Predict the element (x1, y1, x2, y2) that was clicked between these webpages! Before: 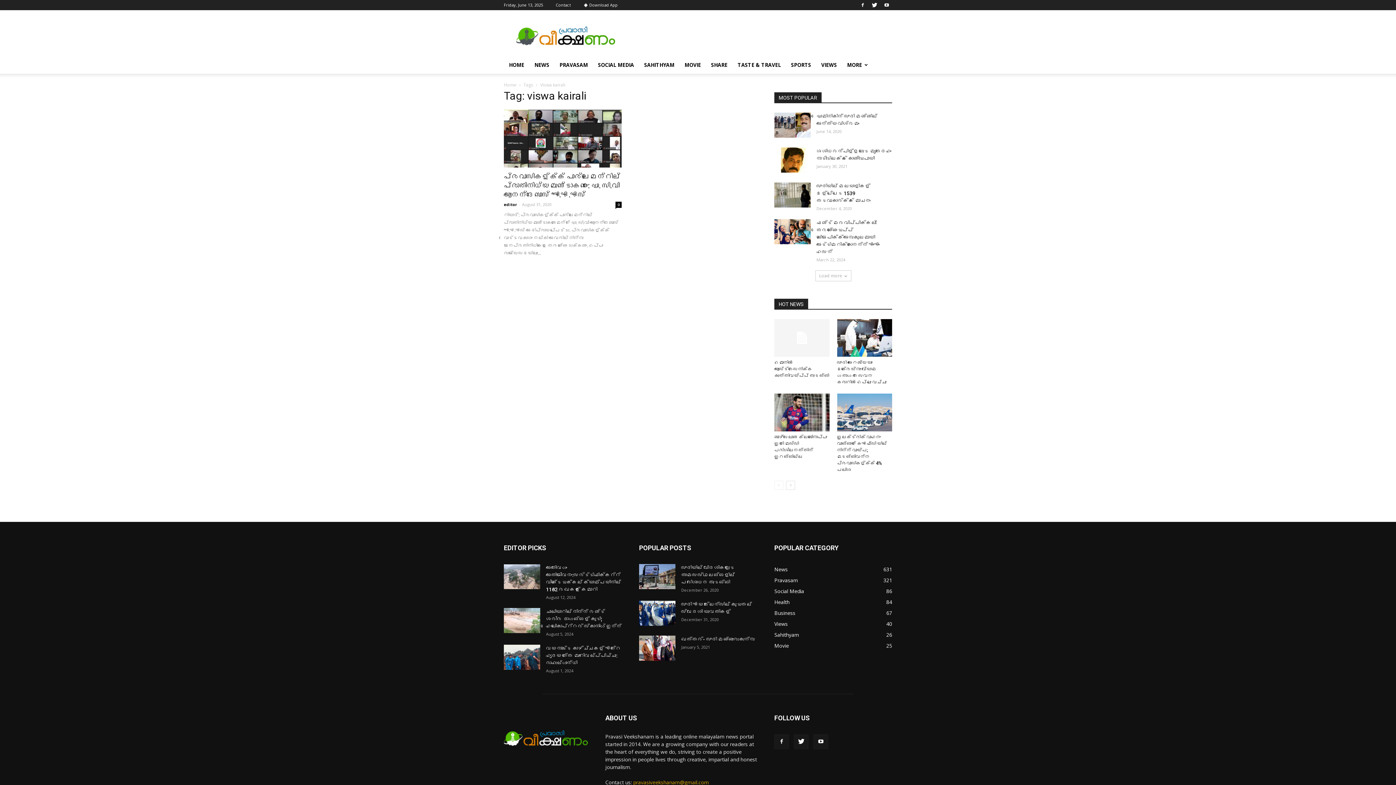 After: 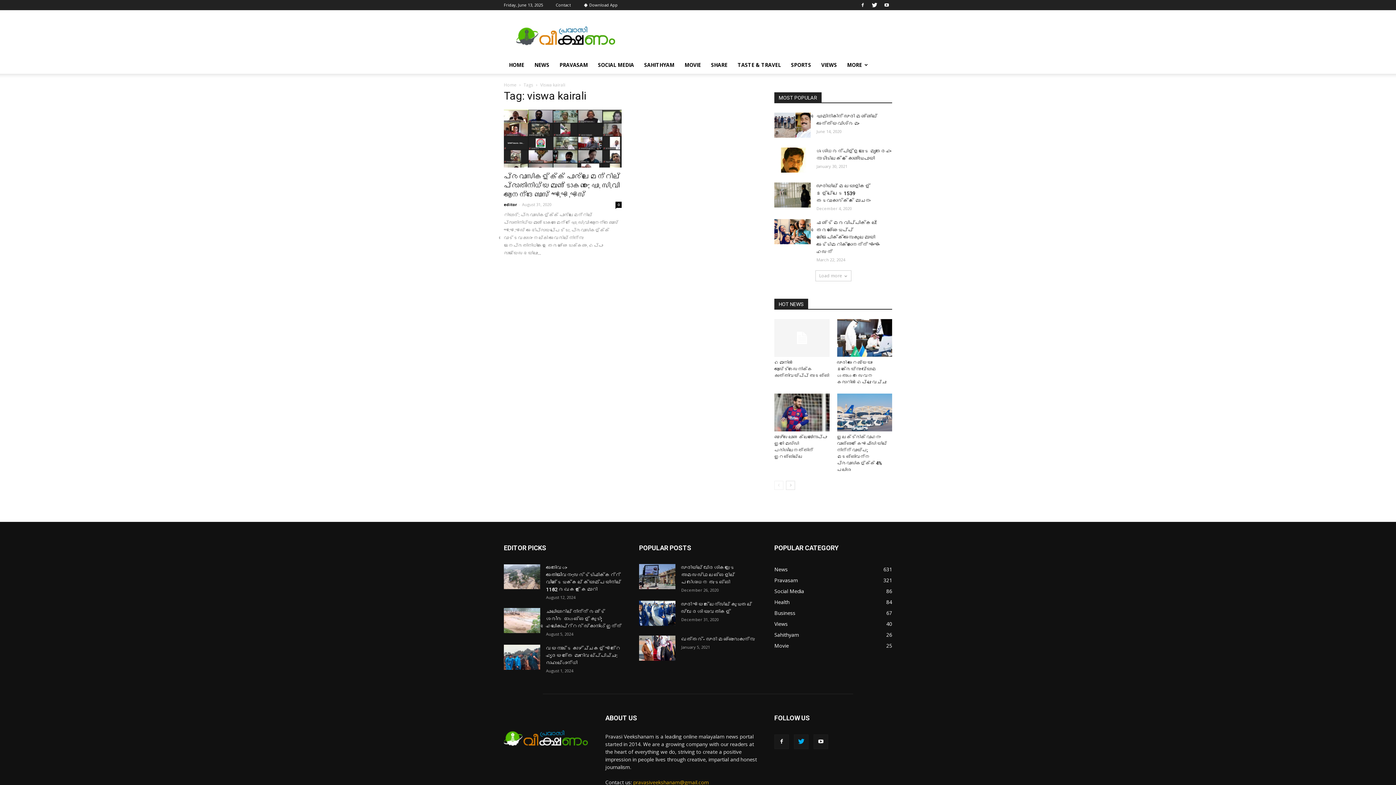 Action: bbox: (794, 735, 808, 749)